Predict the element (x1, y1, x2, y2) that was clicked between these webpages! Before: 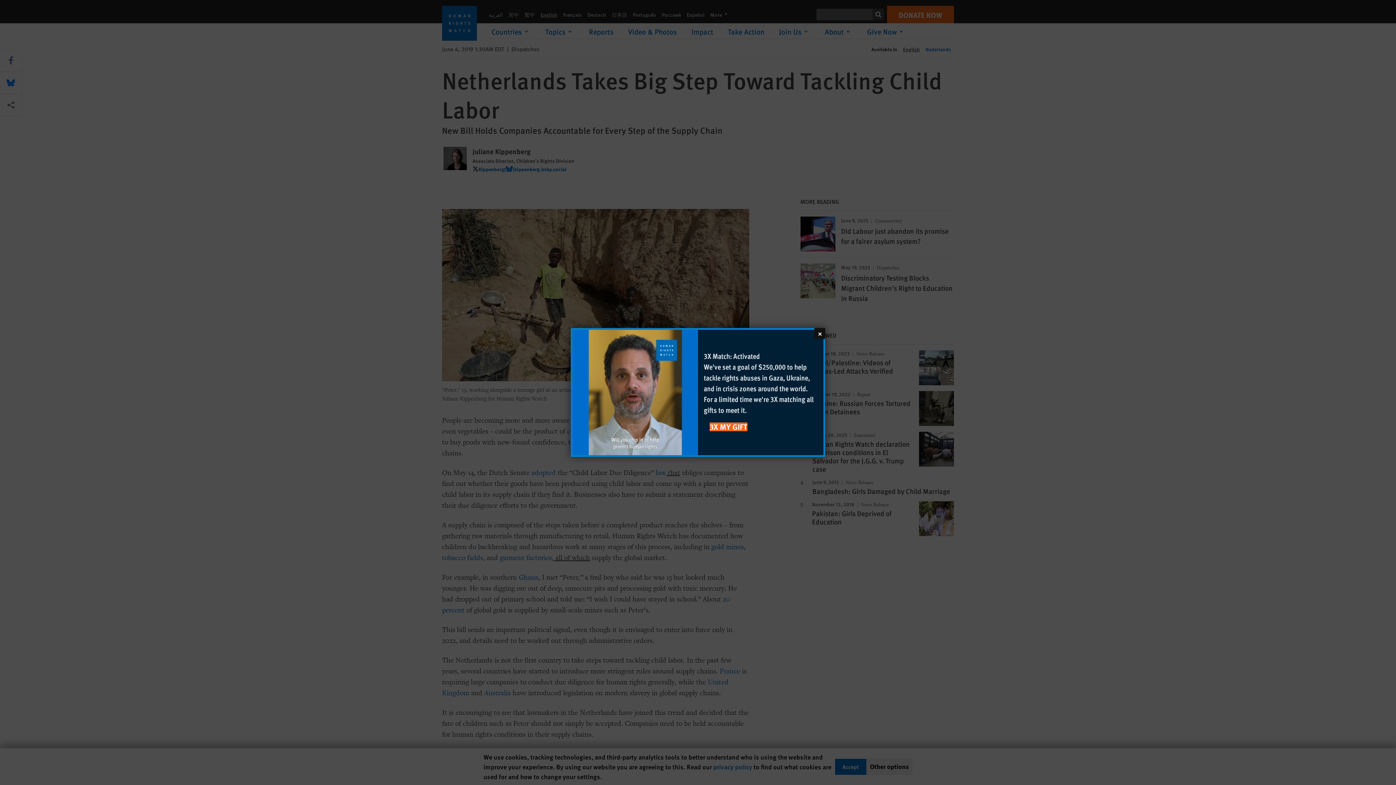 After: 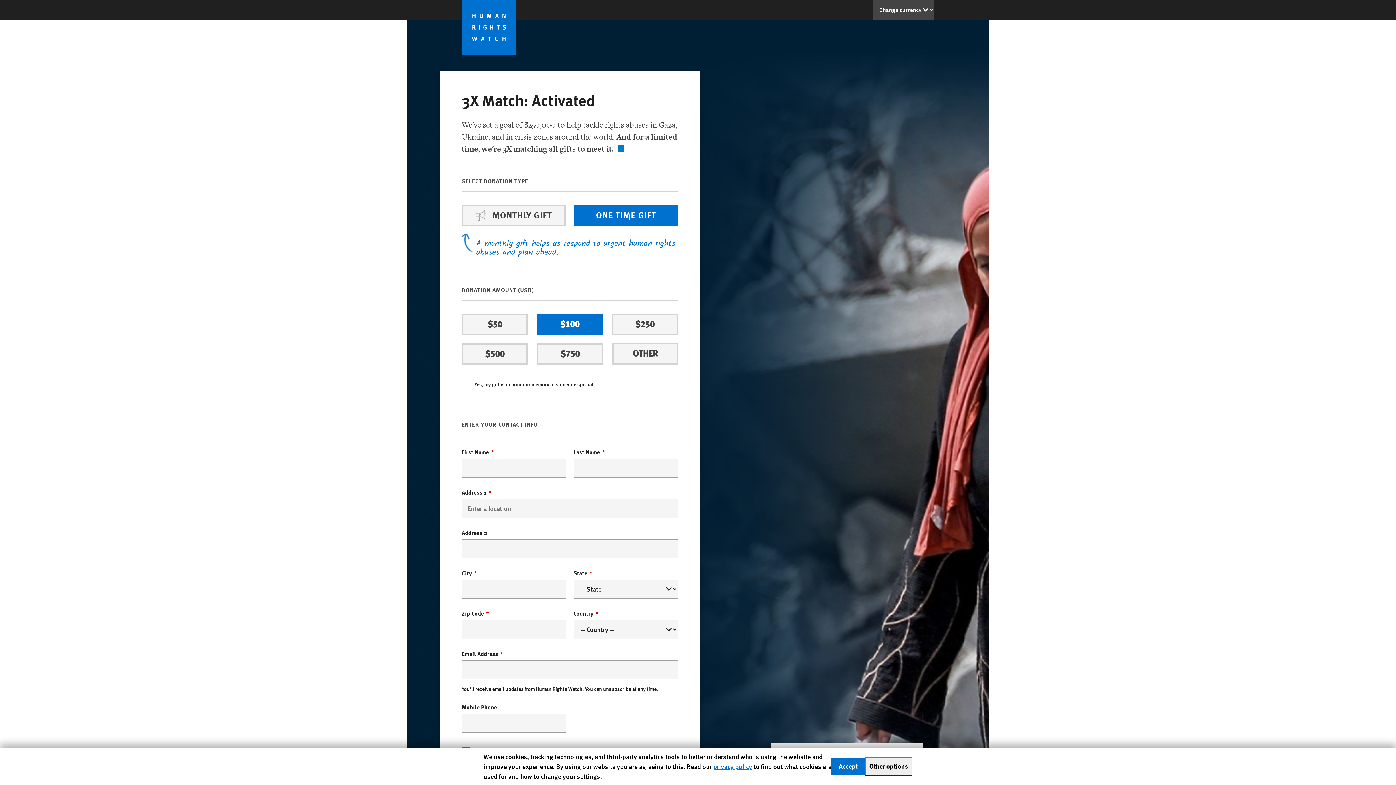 Action: bbox: (698, 330, 823, 455) label: 3X Match: Activated

We've set a goal of $250,000 to help tackle rights abuses in Gaza, Ukraine, and in crisis zones around the world. For a limited time we're 3X matching all gifts to meet it.

3X MY GIFT